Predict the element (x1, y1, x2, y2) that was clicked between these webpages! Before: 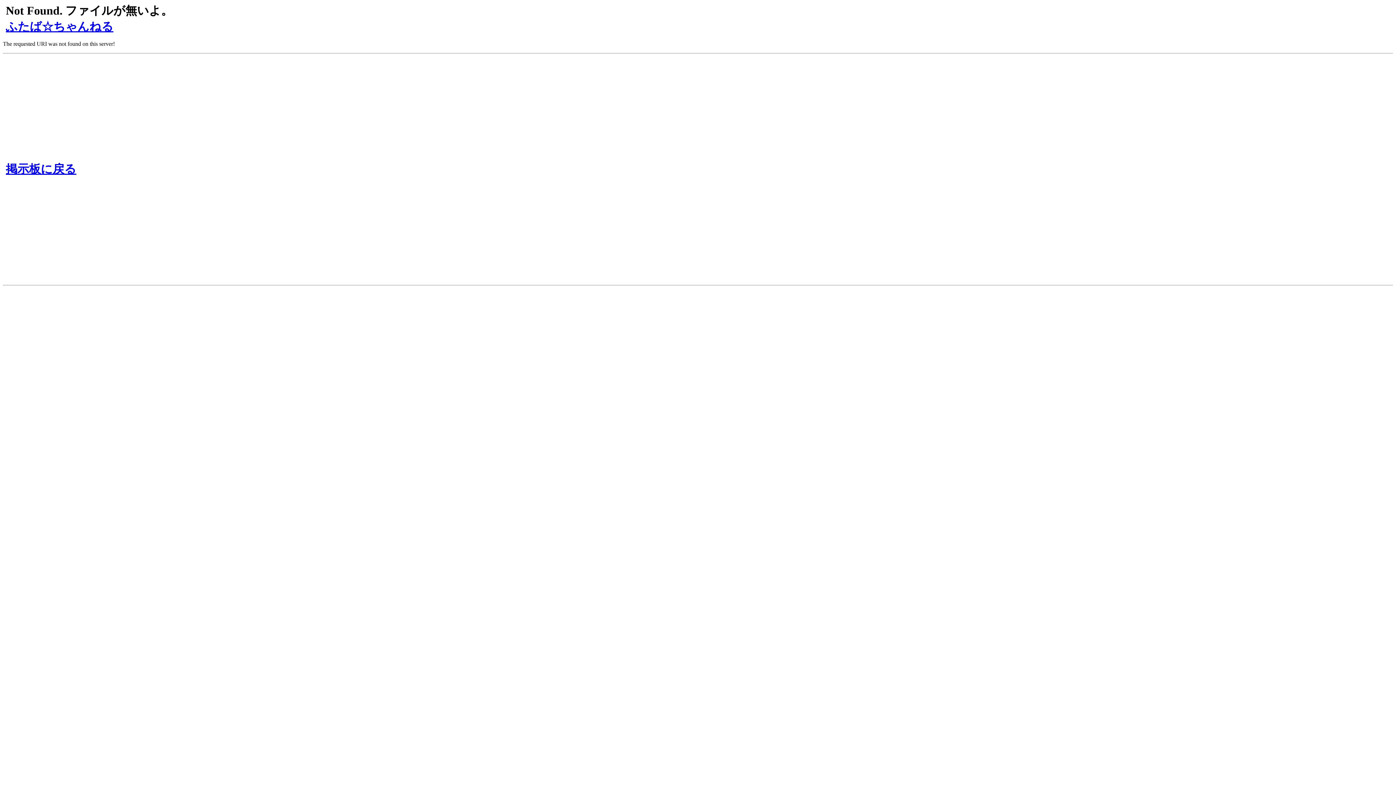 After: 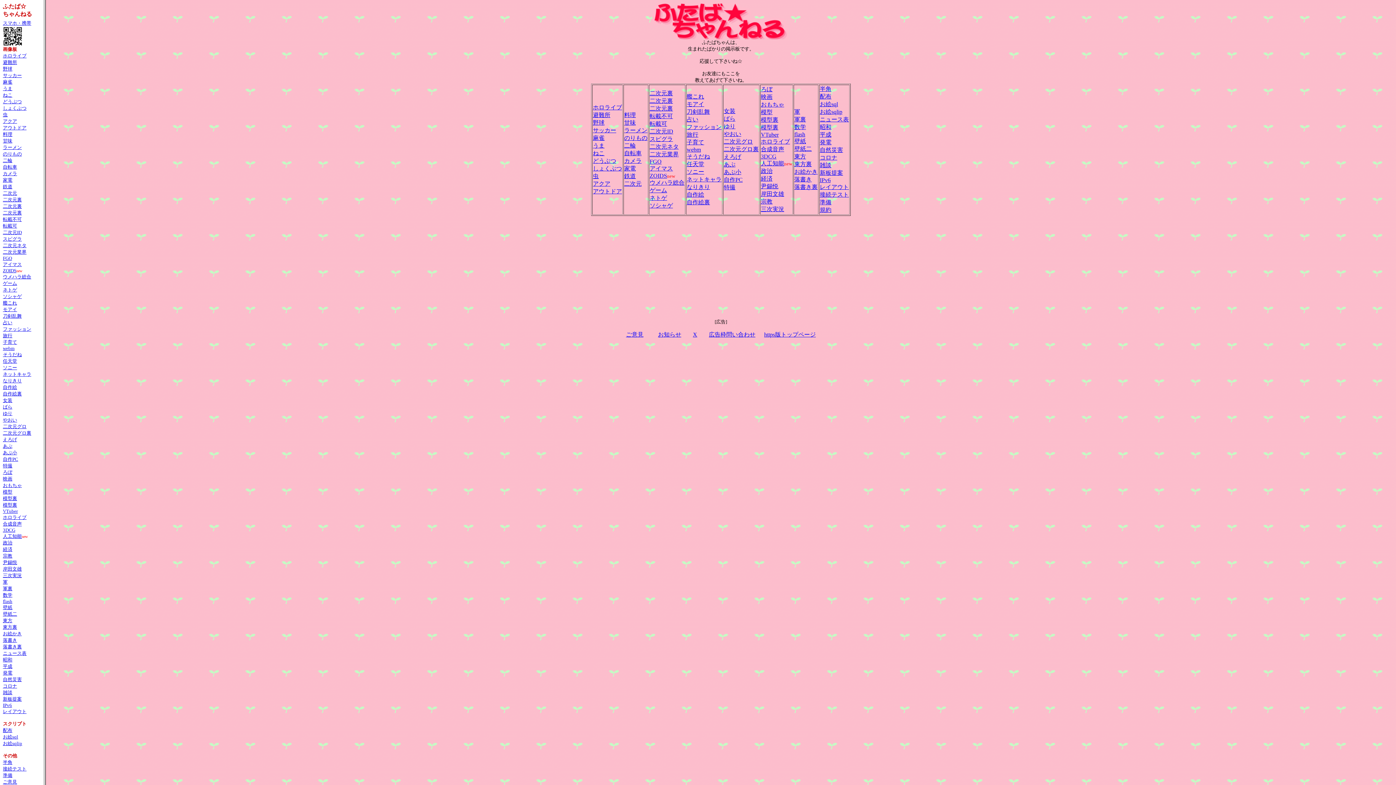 Action: bbox: (5, 20, 113, 33) label: ふたば☆ちゃんねる